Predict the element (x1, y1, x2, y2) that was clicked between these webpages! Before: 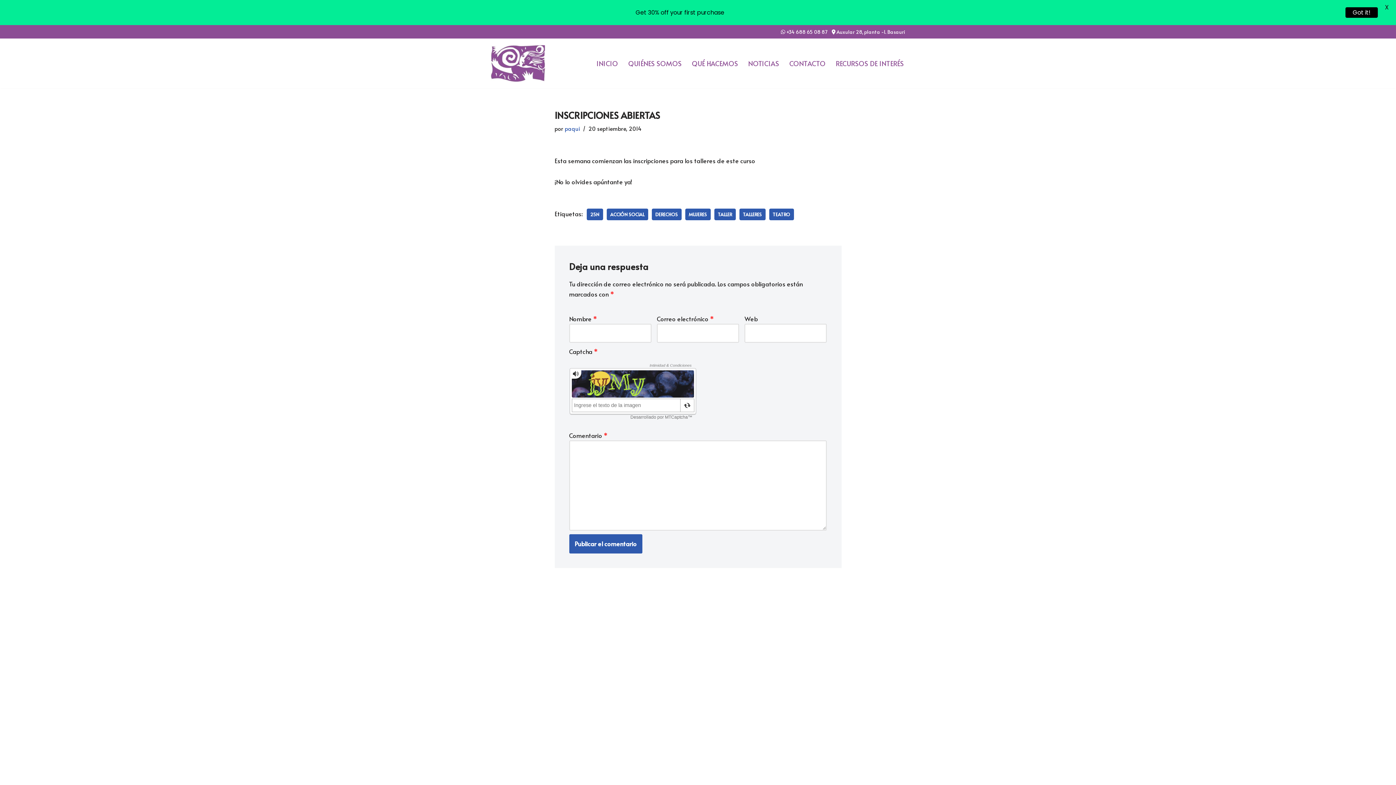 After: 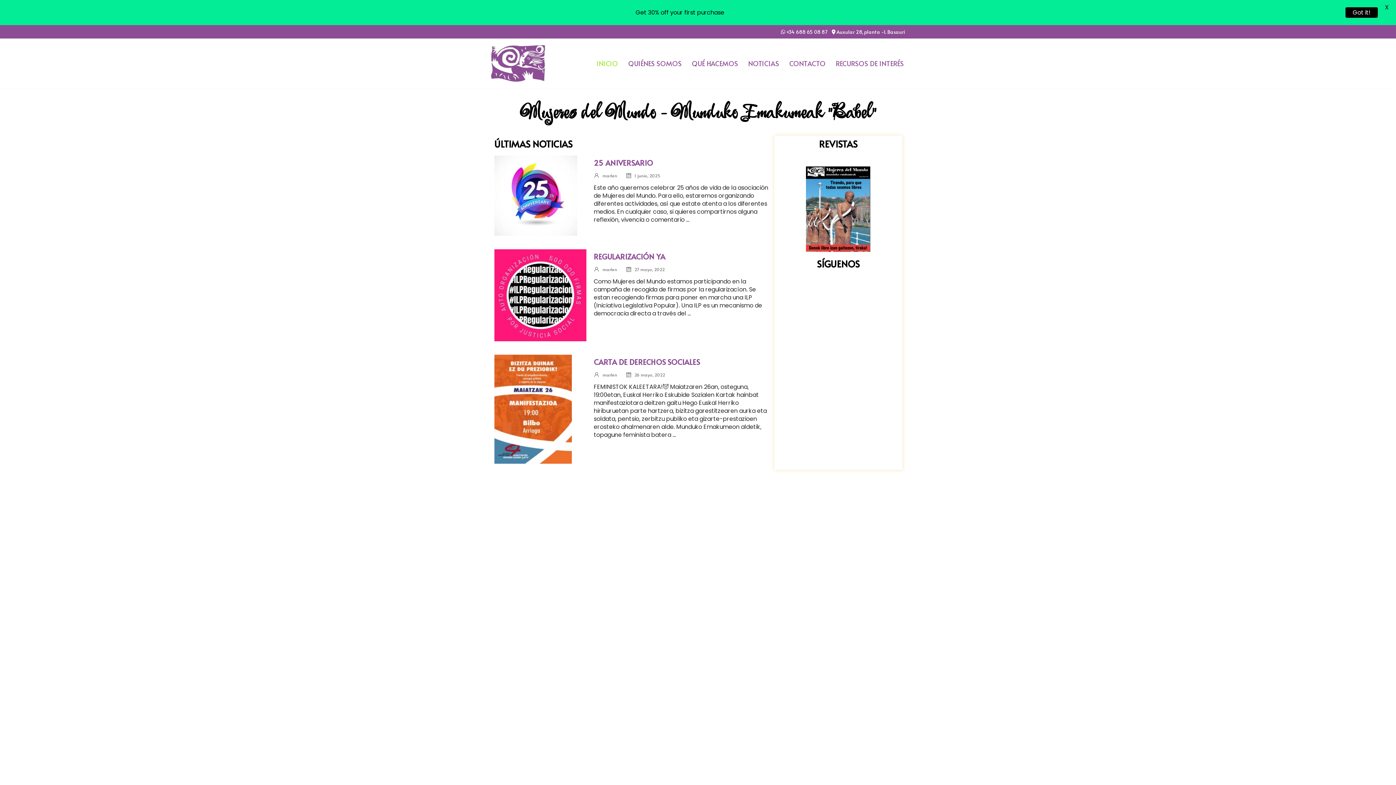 Action: bbox: (596, 57, 618, 68) label: INICIO